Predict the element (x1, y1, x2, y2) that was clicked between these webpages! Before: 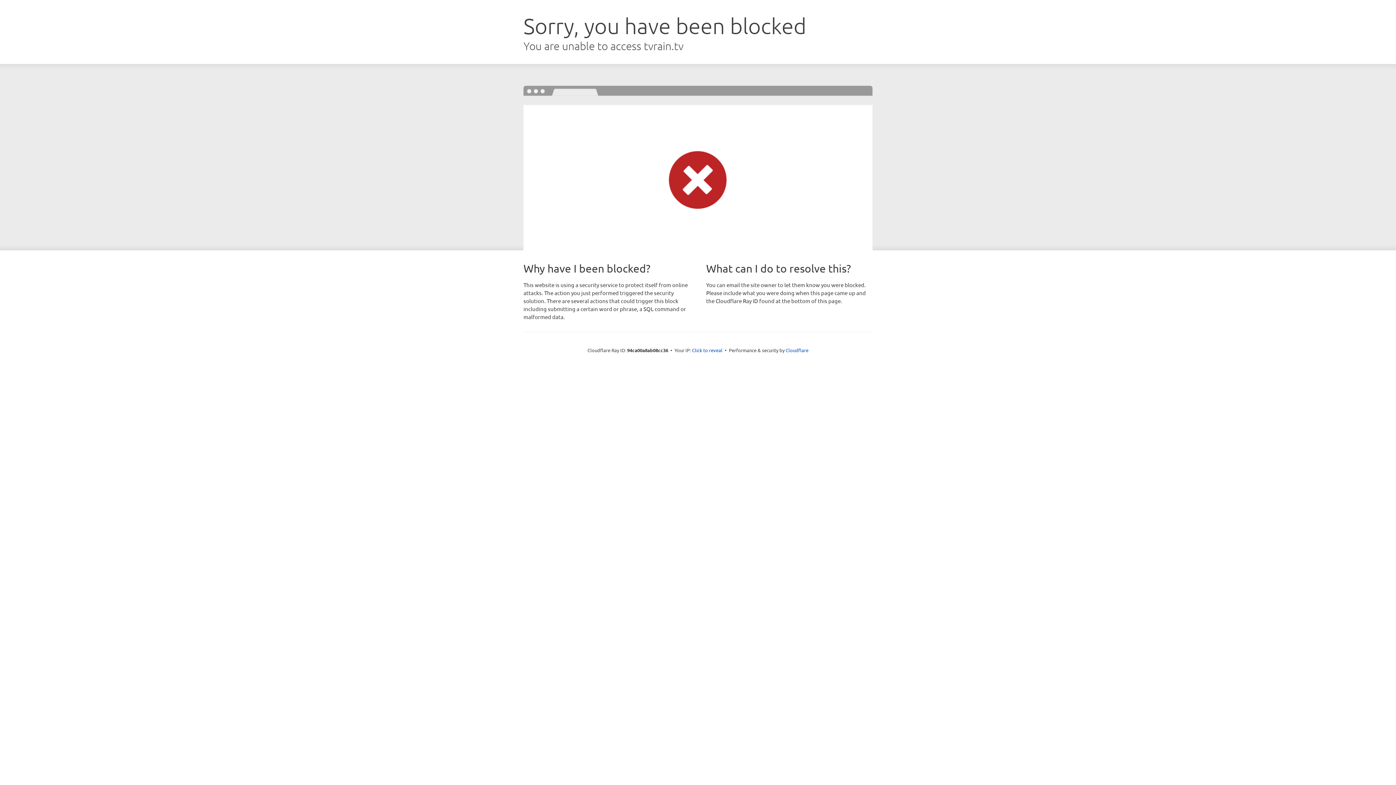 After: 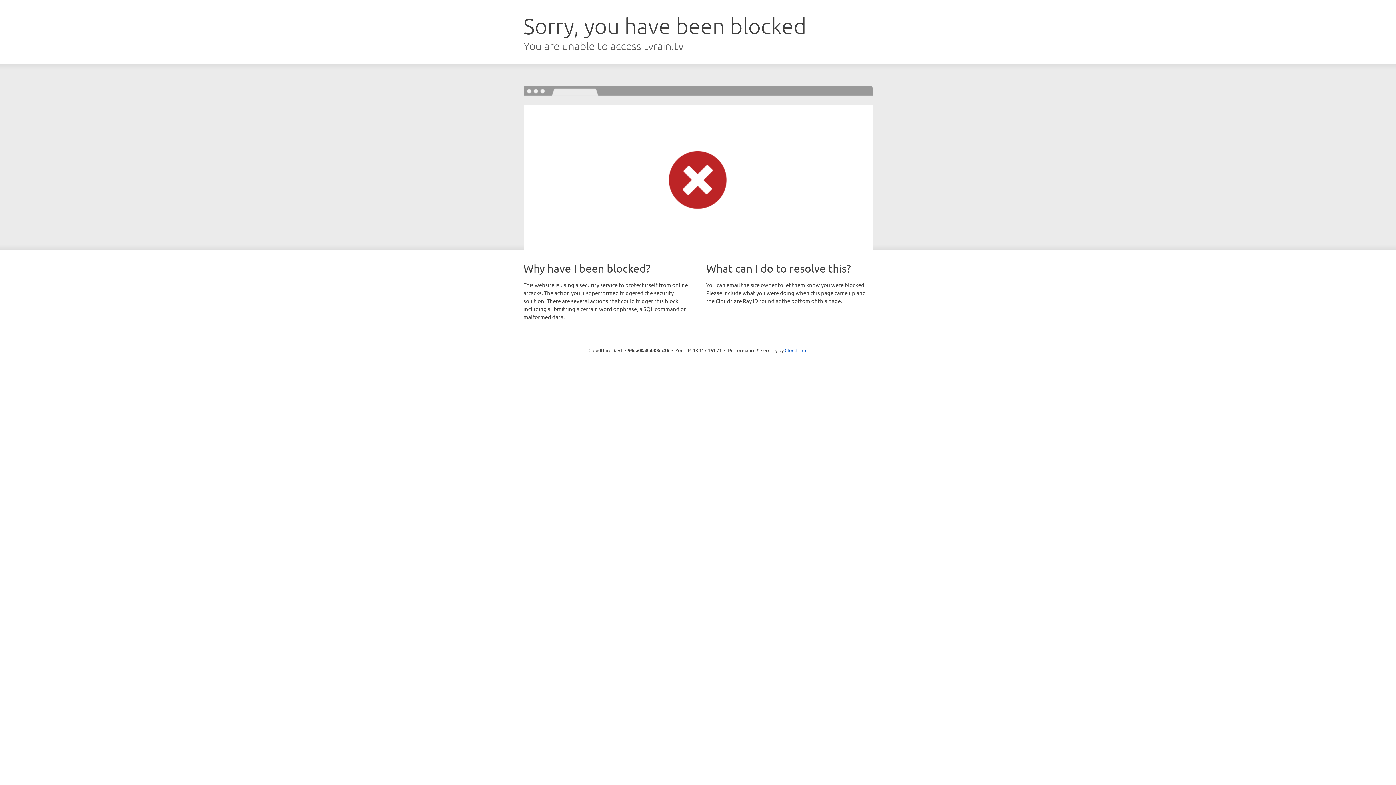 Action: label: Click to reveal bbox: (692, 346, 722, 353)